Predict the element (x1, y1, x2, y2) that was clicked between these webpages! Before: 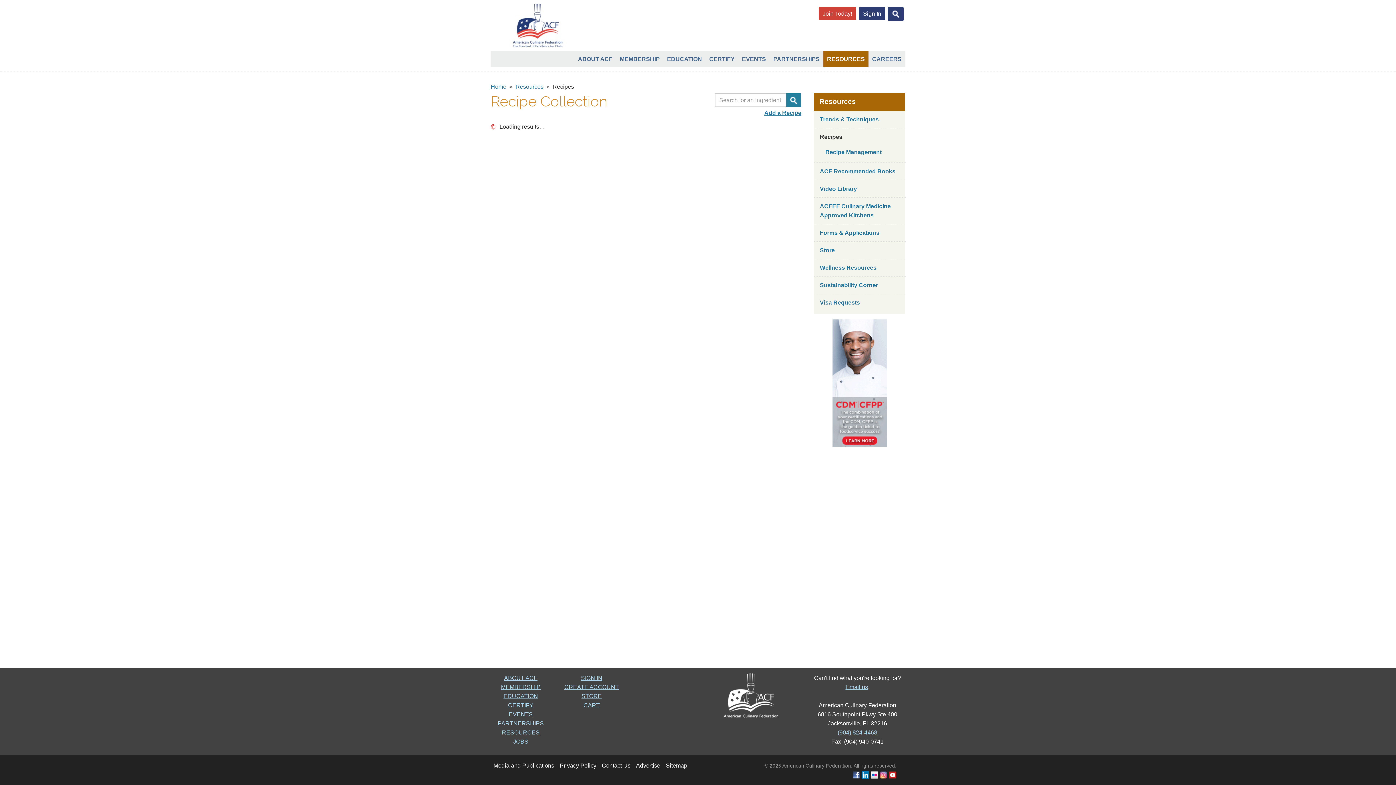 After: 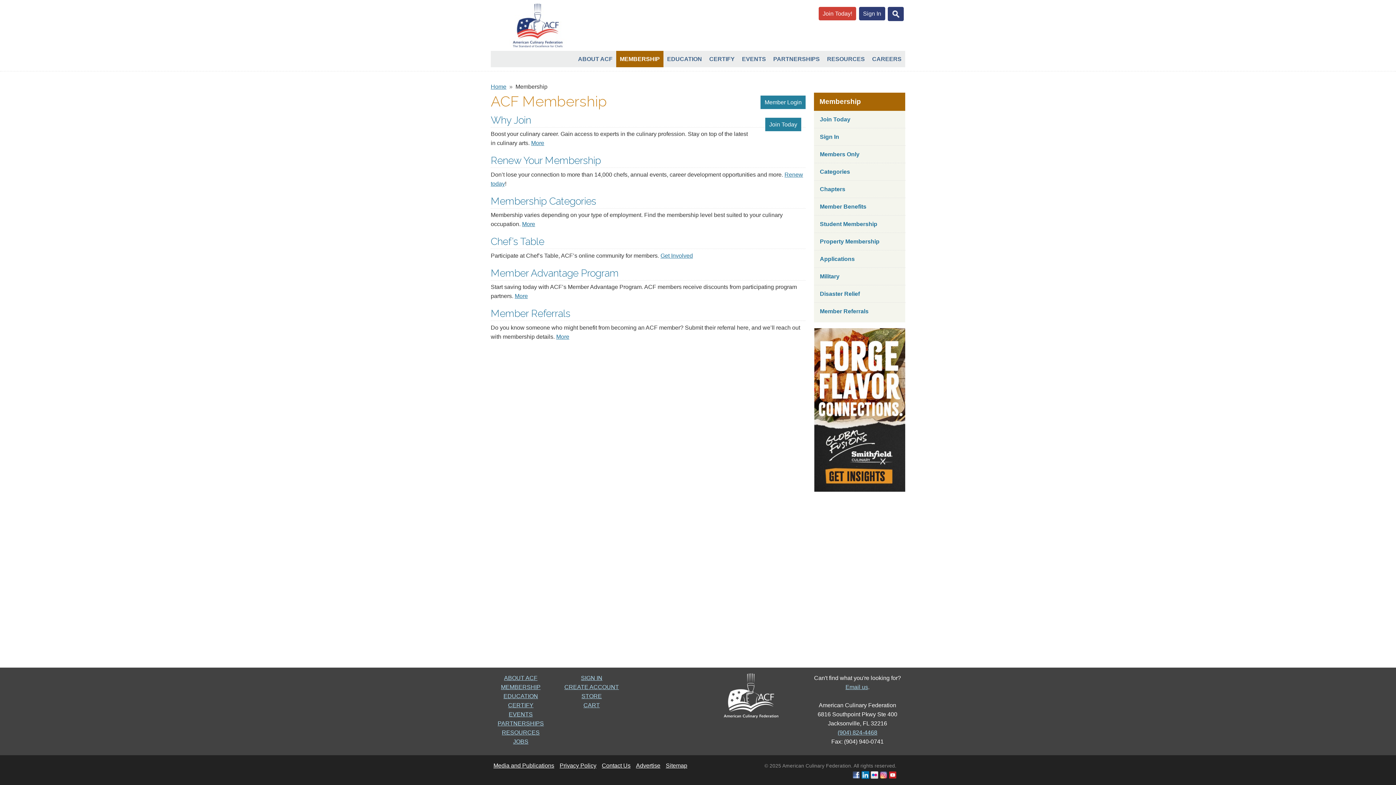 Action: bbox: (501, 684, 540, 690) label: MEMBERSHIP